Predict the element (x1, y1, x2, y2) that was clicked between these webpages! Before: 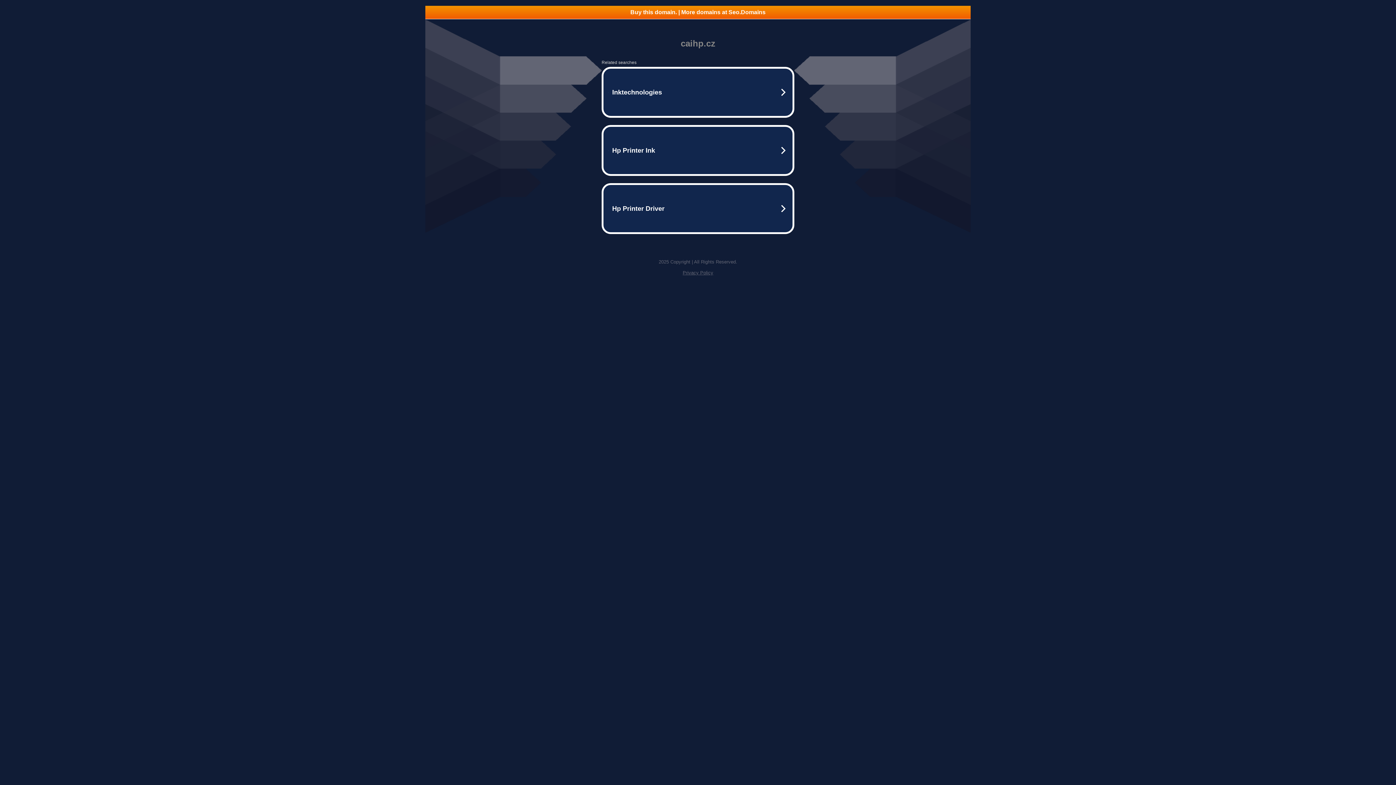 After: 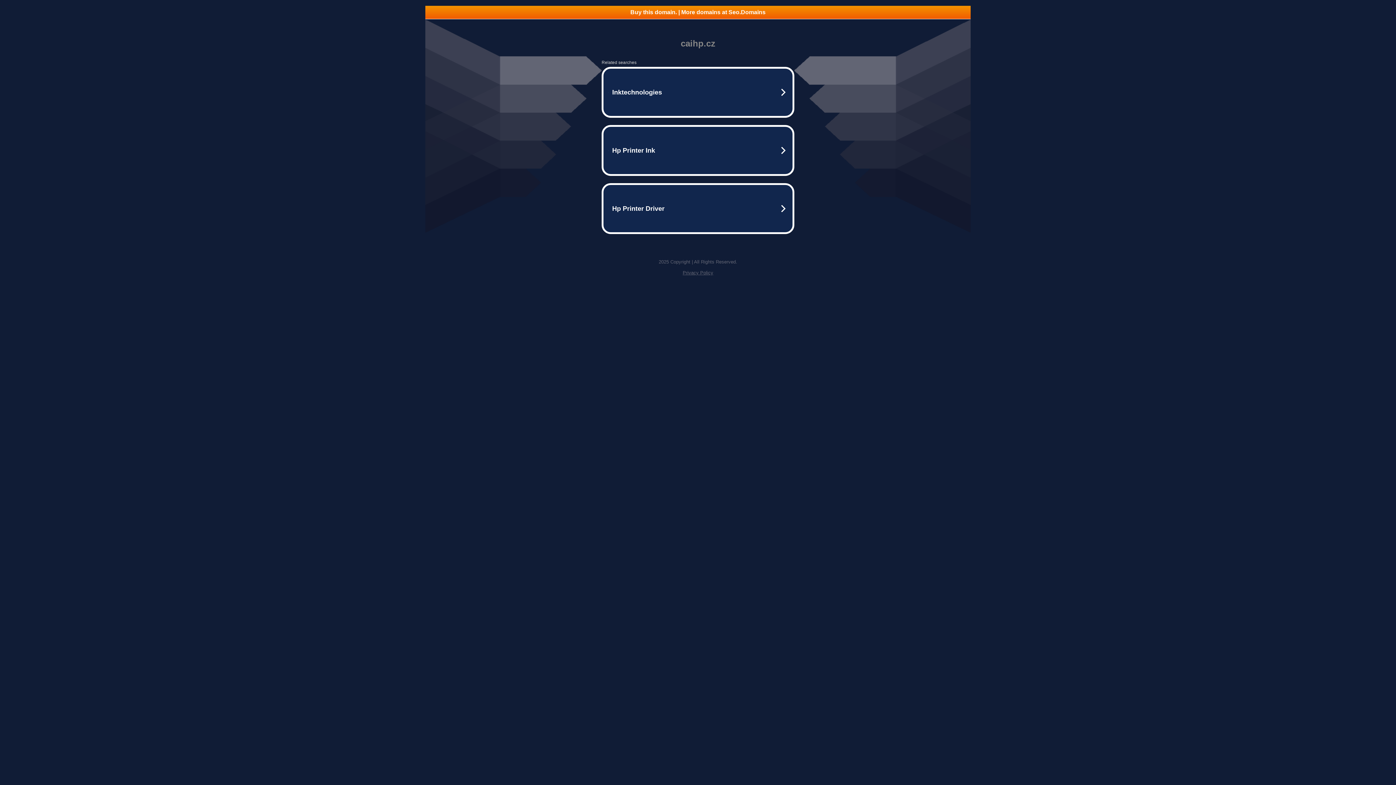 Action: bbox: (682, 270, 713, 275) label: Privacy Policy